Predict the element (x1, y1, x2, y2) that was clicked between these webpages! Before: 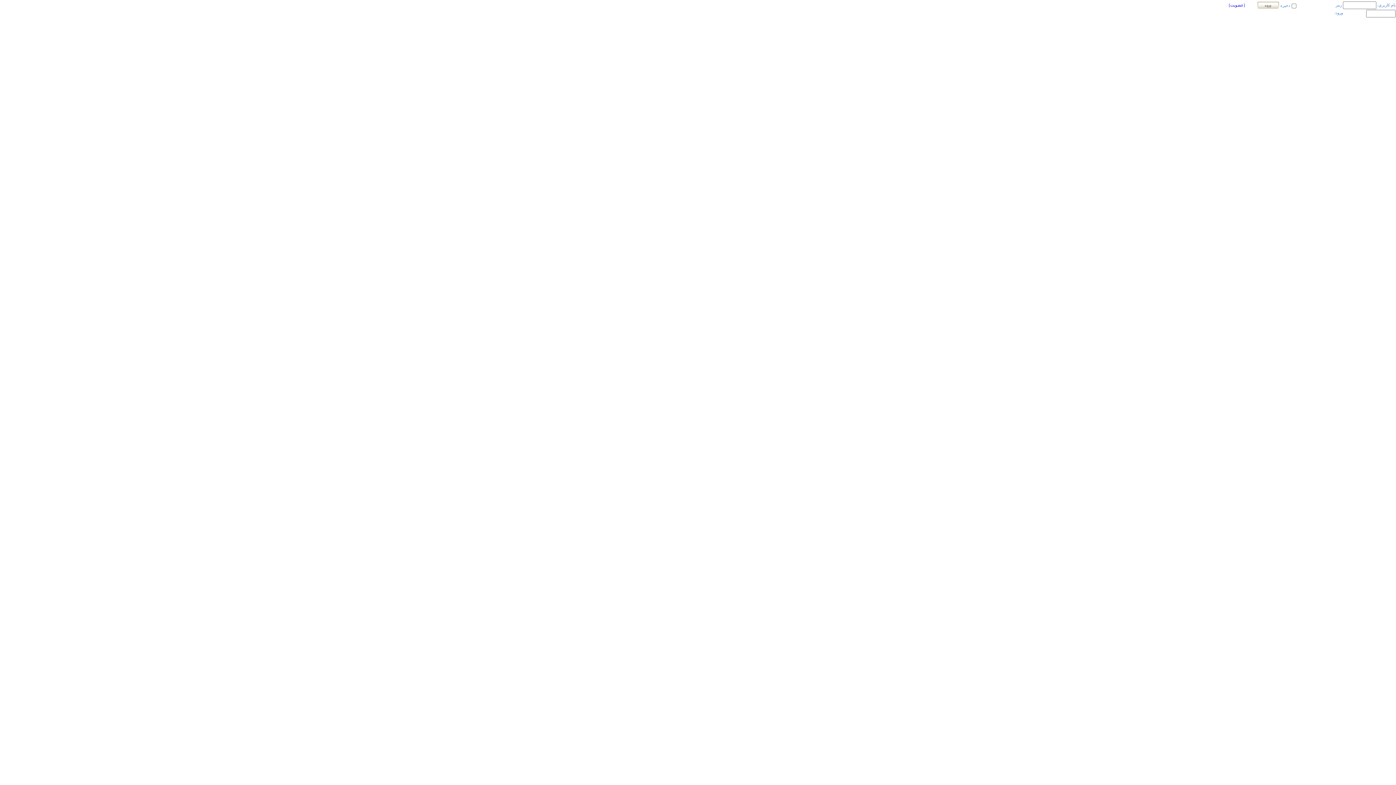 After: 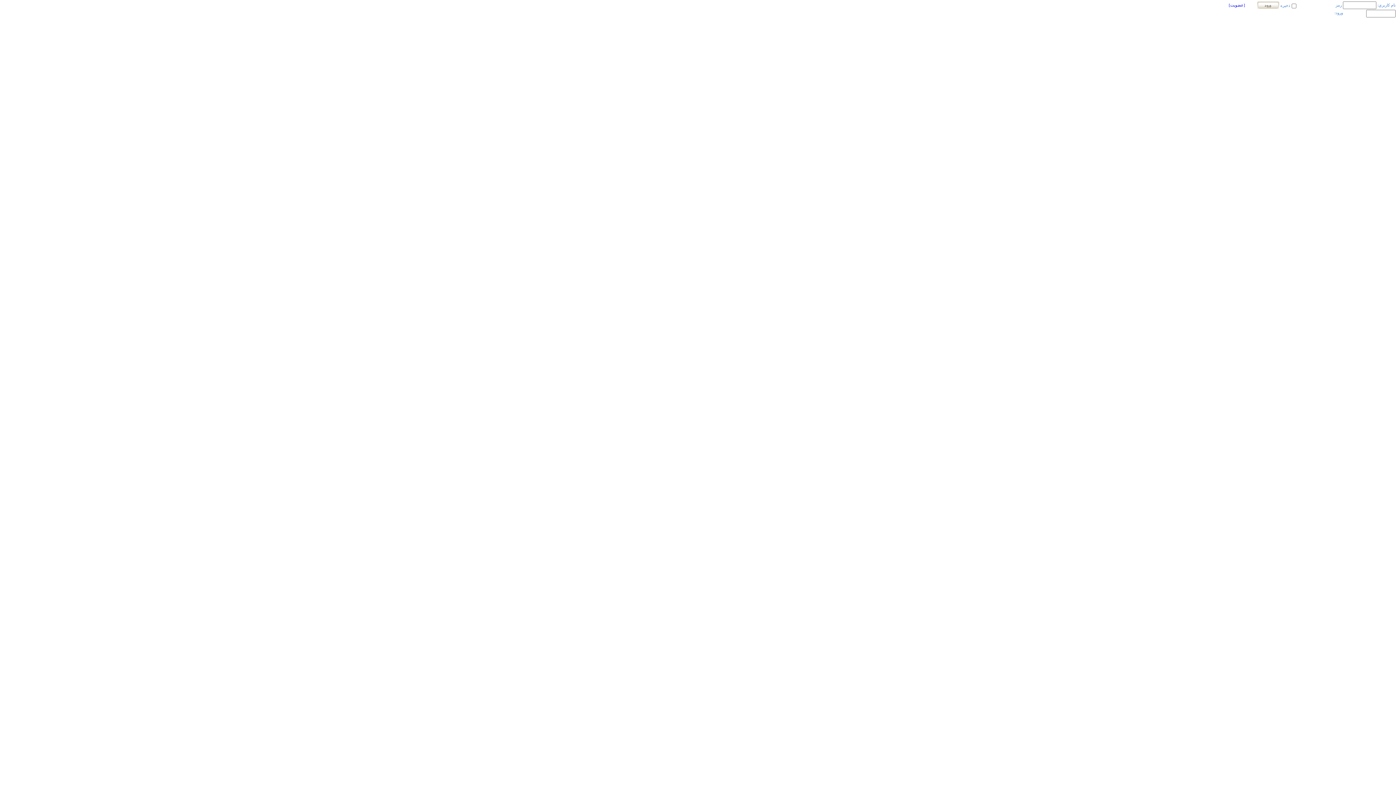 Action: label: [عضويت] bbox: (1229, 2, 1245, 7)